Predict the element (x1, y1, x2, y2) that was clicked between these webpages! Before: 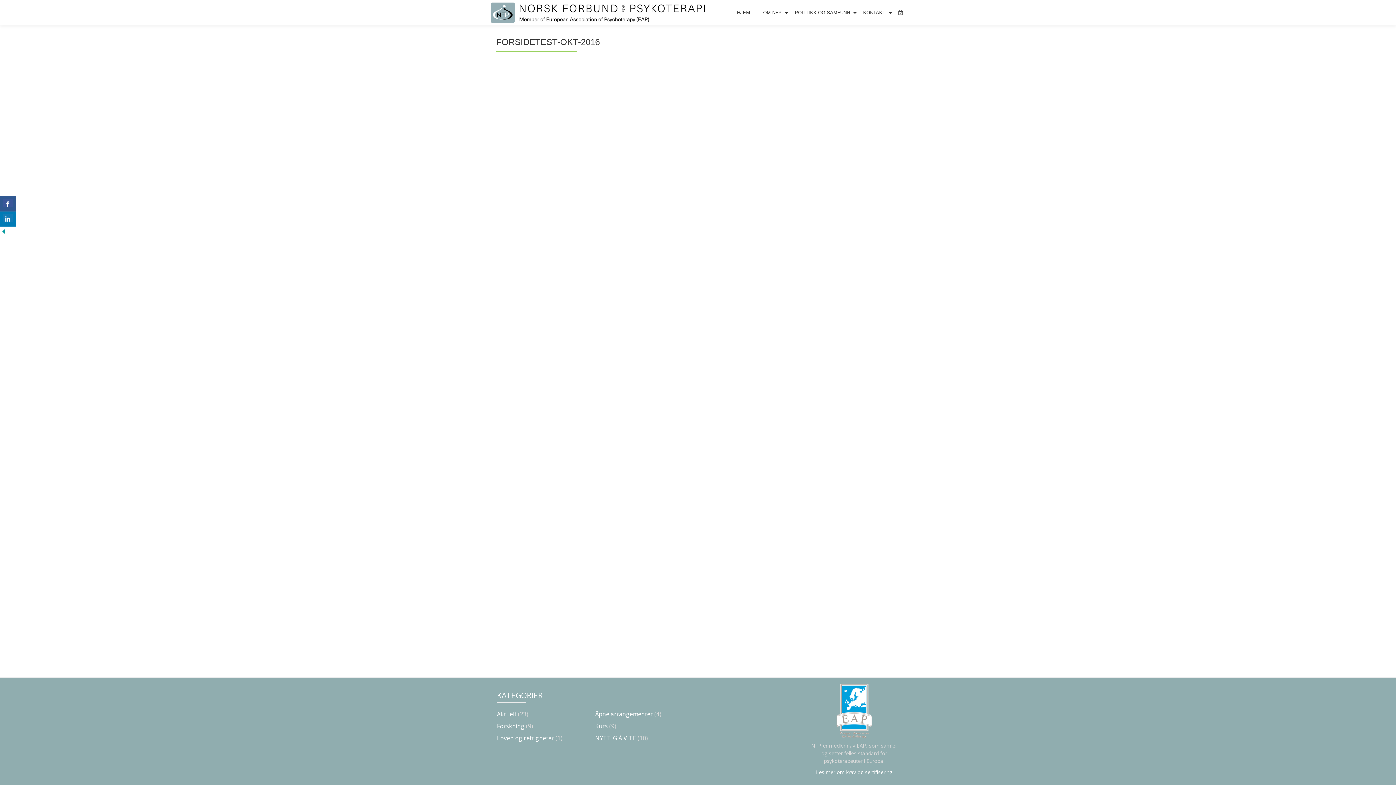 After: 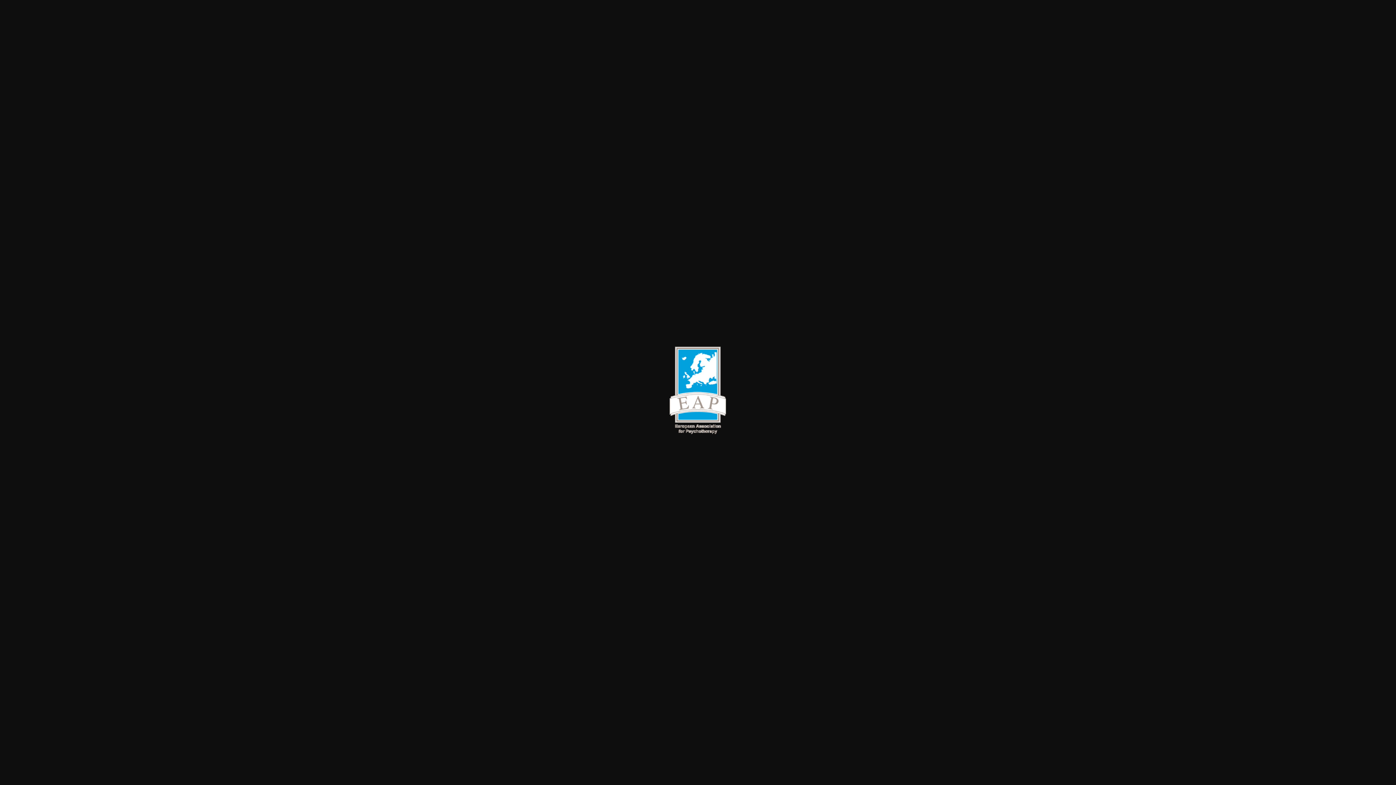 Action: bbox: (808, 683, 900, 742)